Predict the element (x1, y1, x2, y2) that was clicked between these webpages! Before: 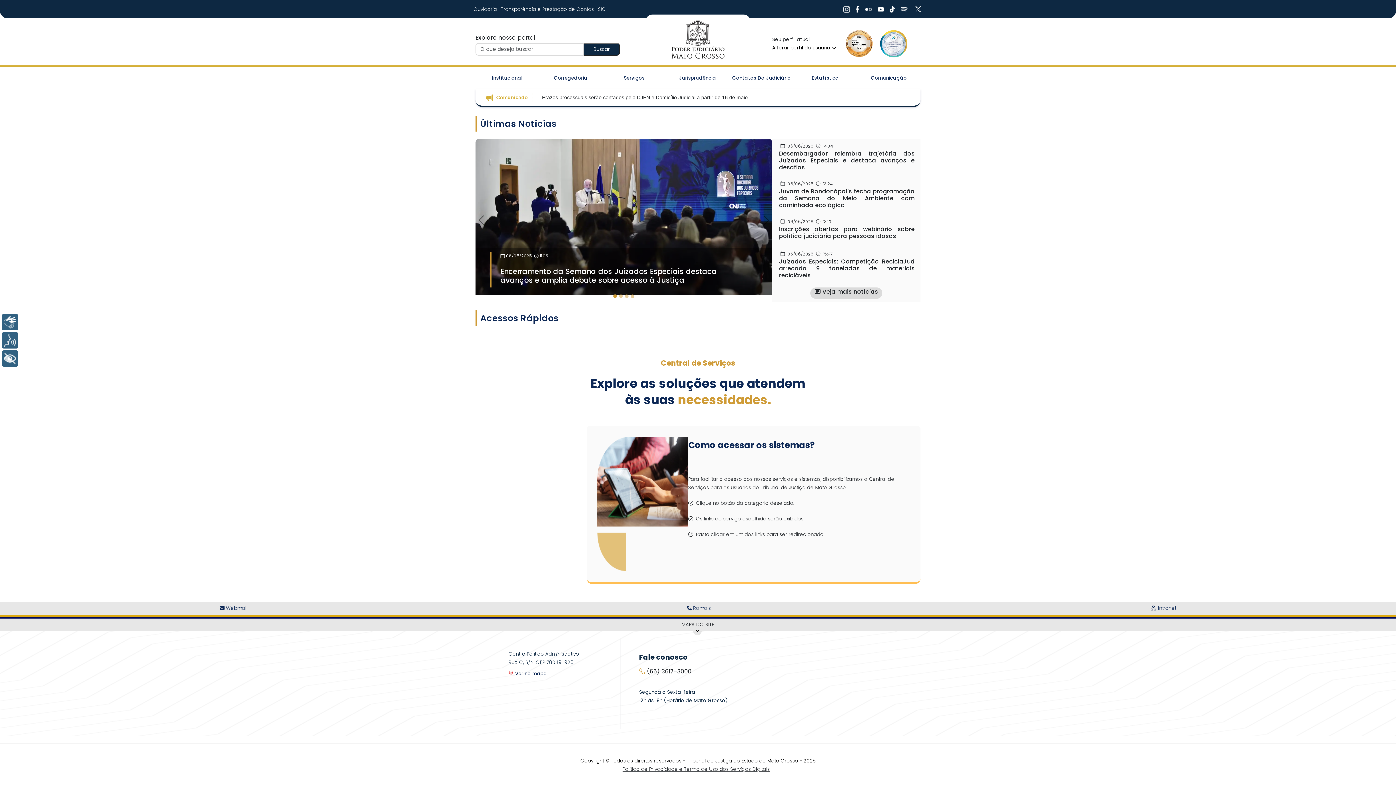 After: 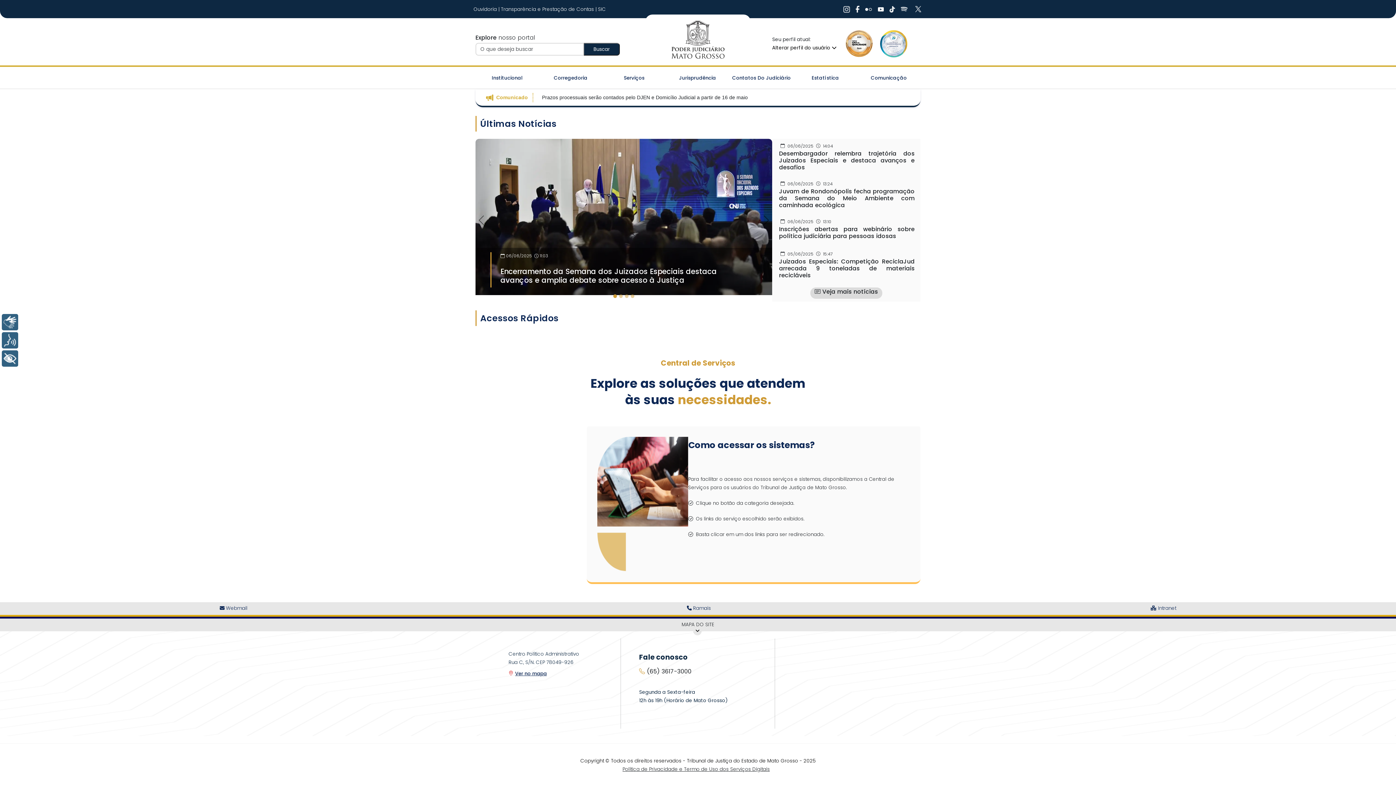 Action: label: Ir para a página inicial do TJ bbox: (665, 20, 730, 60)